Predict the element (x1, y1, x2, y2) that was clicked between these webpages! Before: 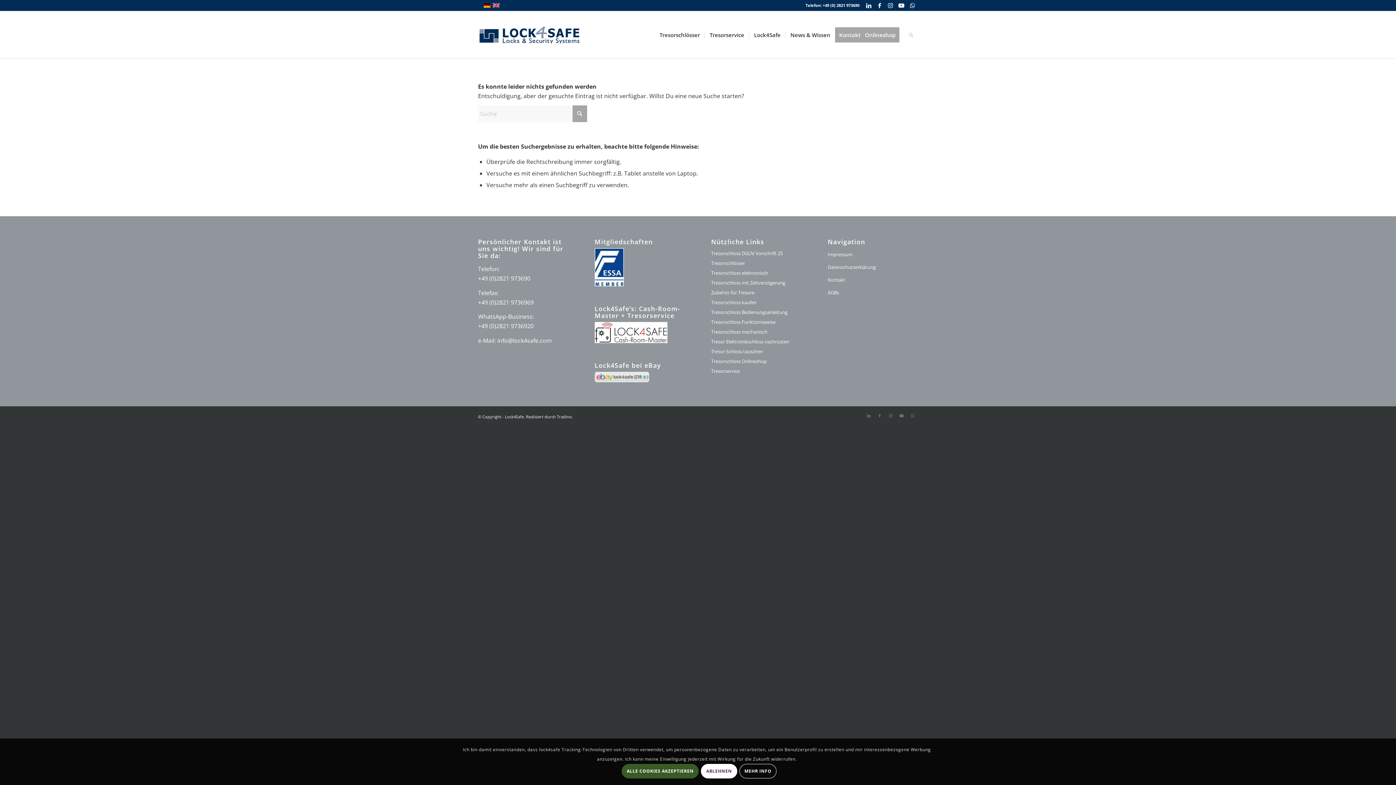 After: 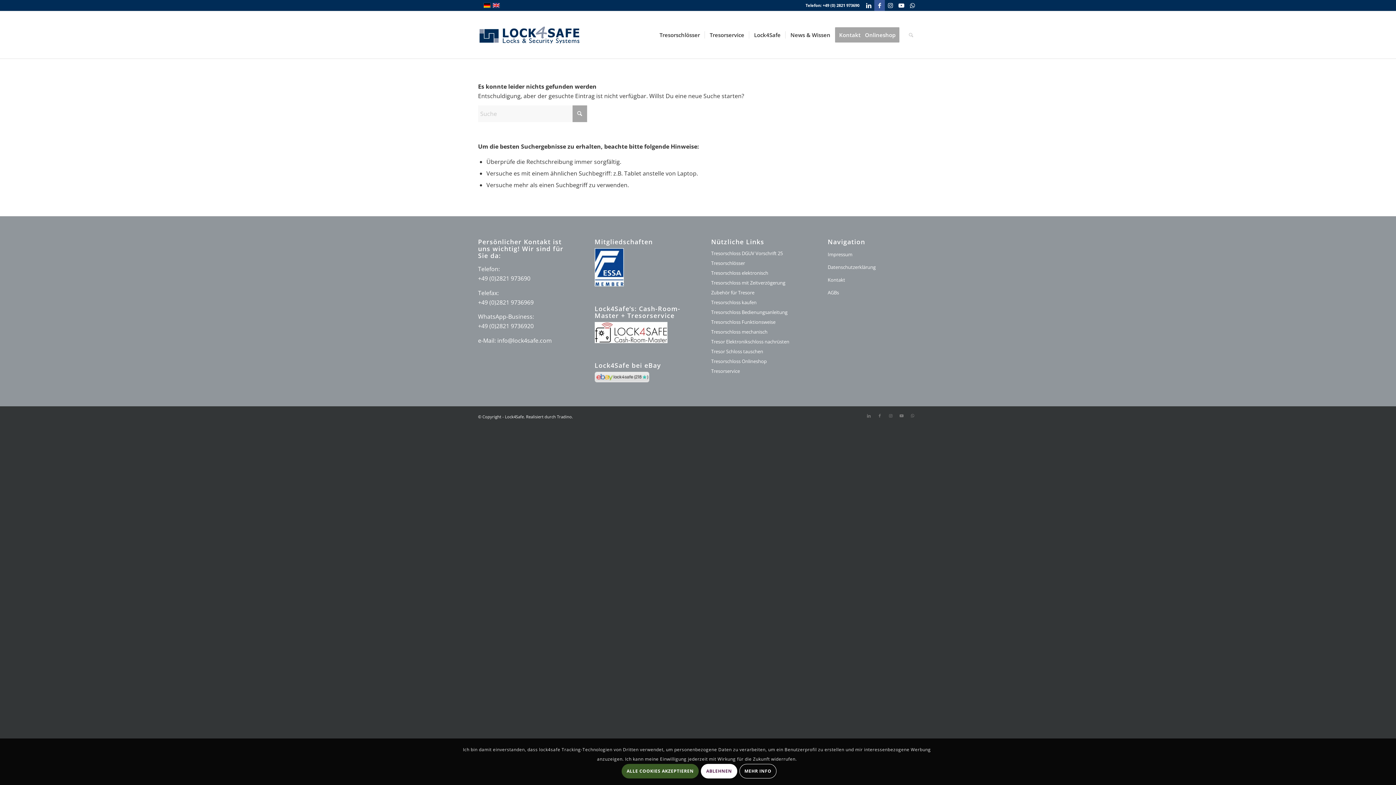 Action: bbox: (874, 0, 885, 10) label: Link zu Facebook